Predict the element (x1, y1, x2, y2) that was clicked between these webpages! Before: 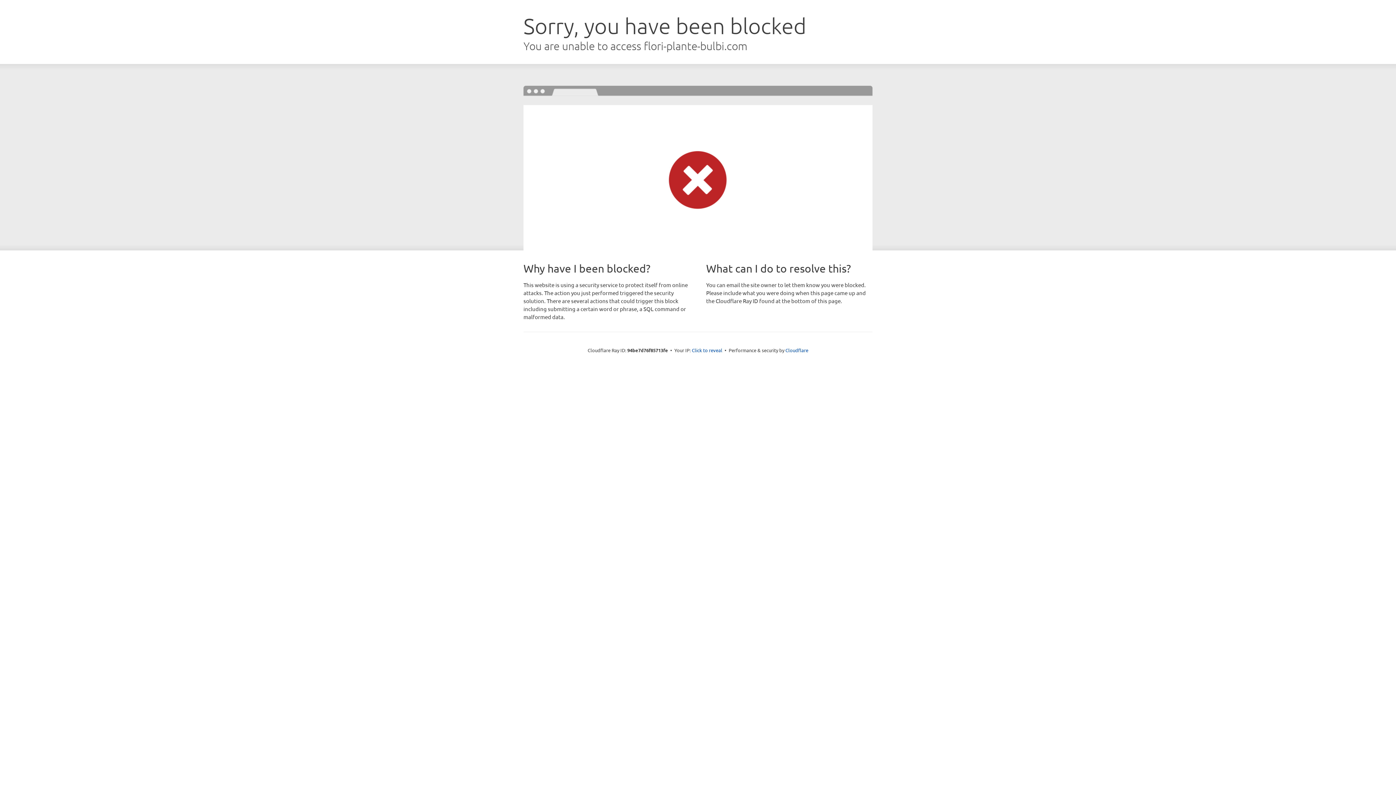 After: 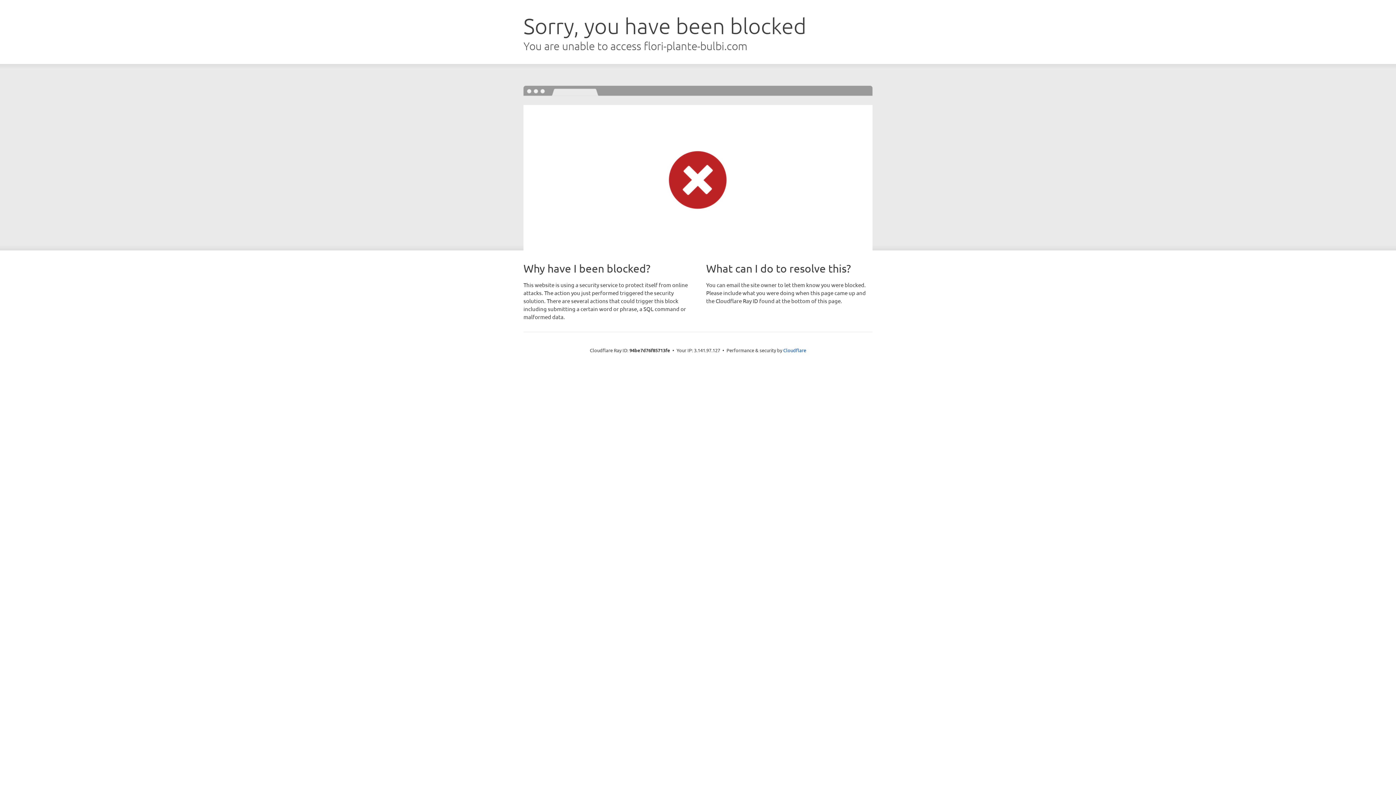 Action: label: Click to reveal bbox: (692, 346, 722, 353)